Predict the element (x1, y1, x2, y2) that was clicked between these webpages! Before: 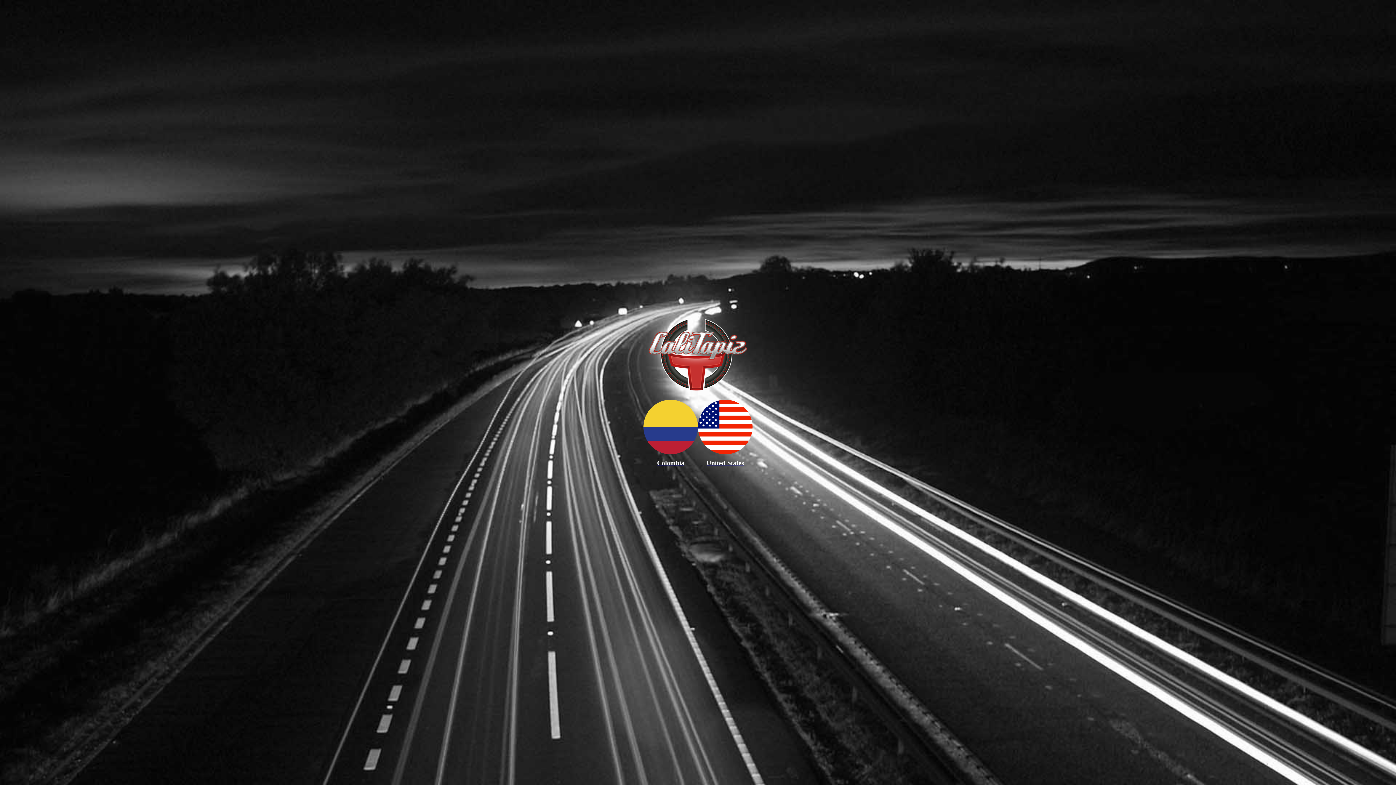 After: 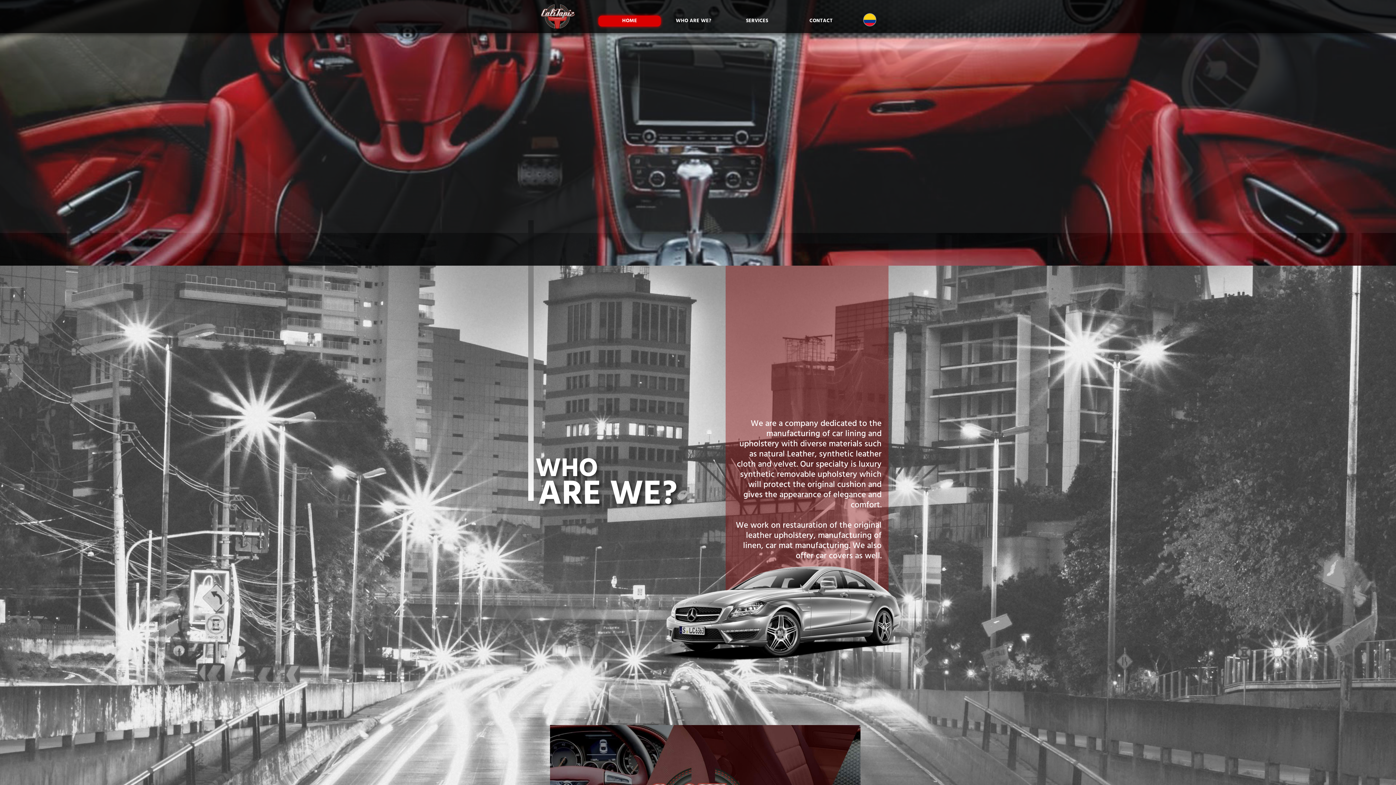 Action: label: United States bbox: (706, 455, 744, 467)